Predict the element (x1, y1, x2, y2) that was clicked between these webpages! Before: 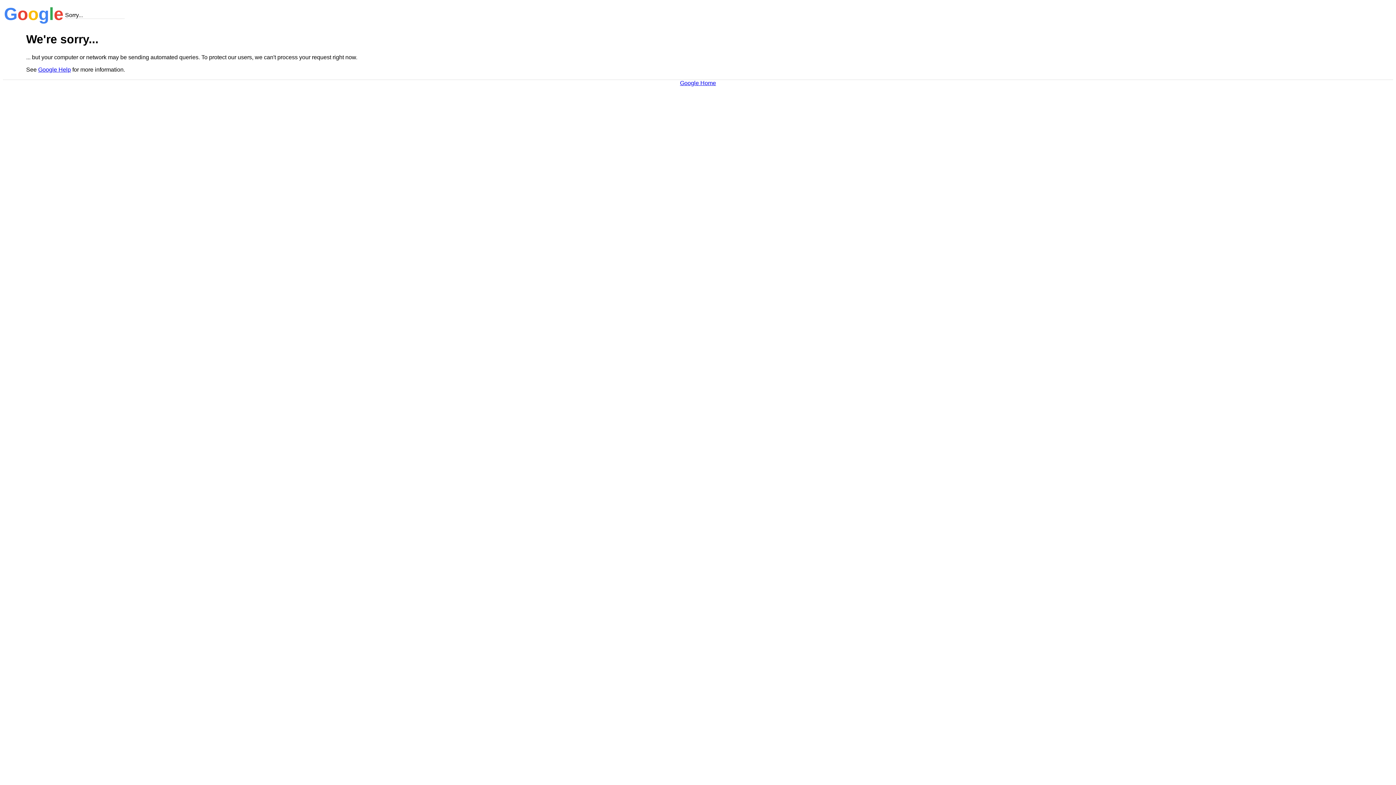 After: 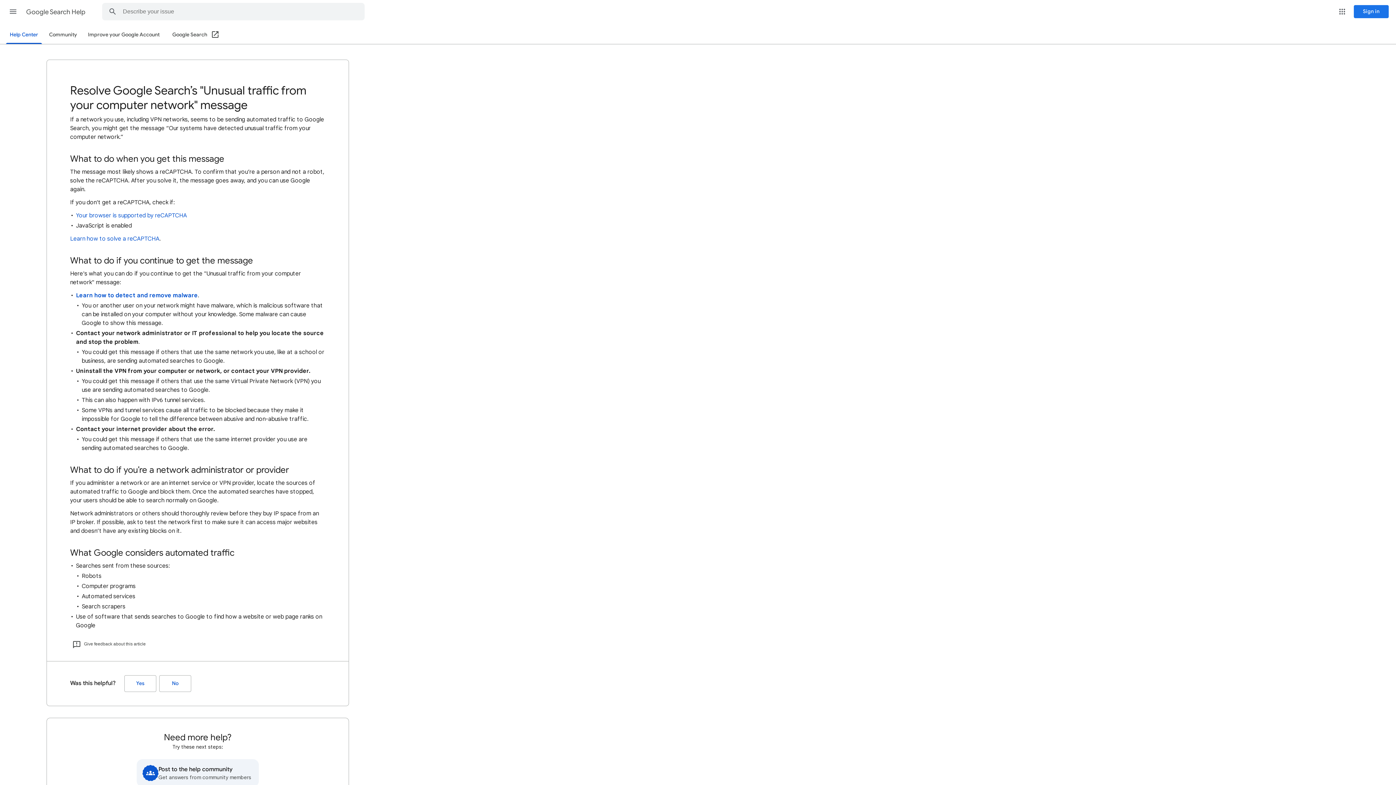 Action: label: Google Help bbox: (38, 66, 70, 72)